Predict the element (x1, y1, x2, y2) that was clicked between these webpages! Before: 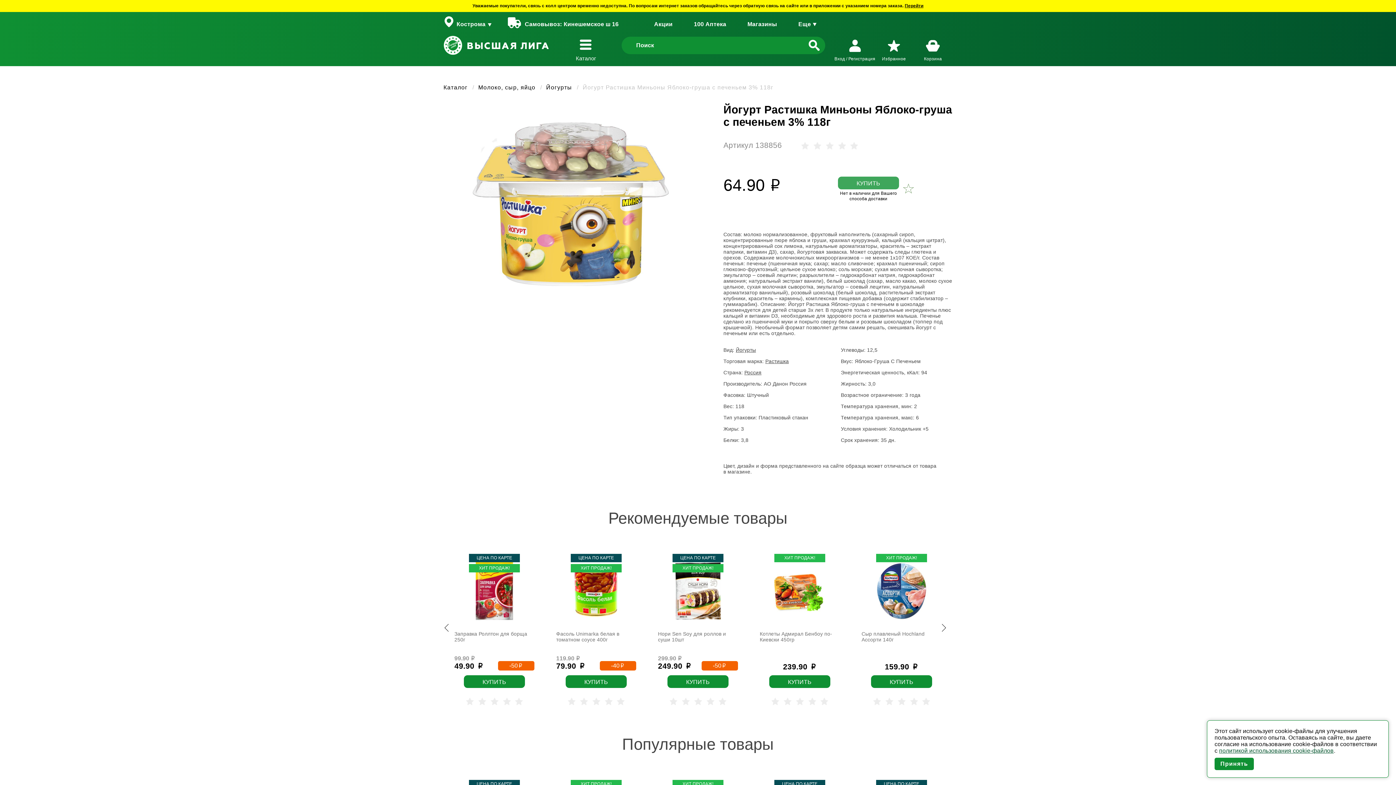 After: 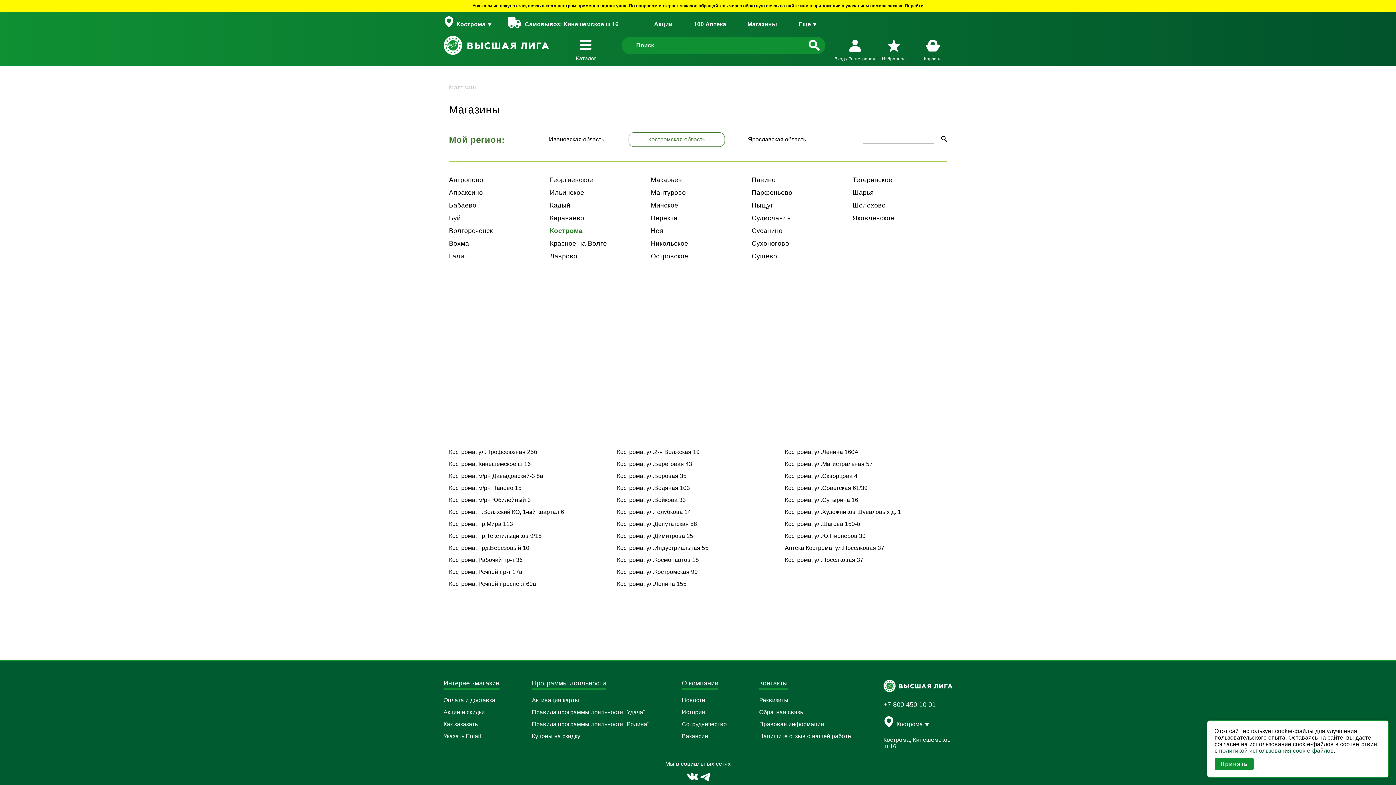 Action: bbox: (745, 21, 779, 27) label: Магазины